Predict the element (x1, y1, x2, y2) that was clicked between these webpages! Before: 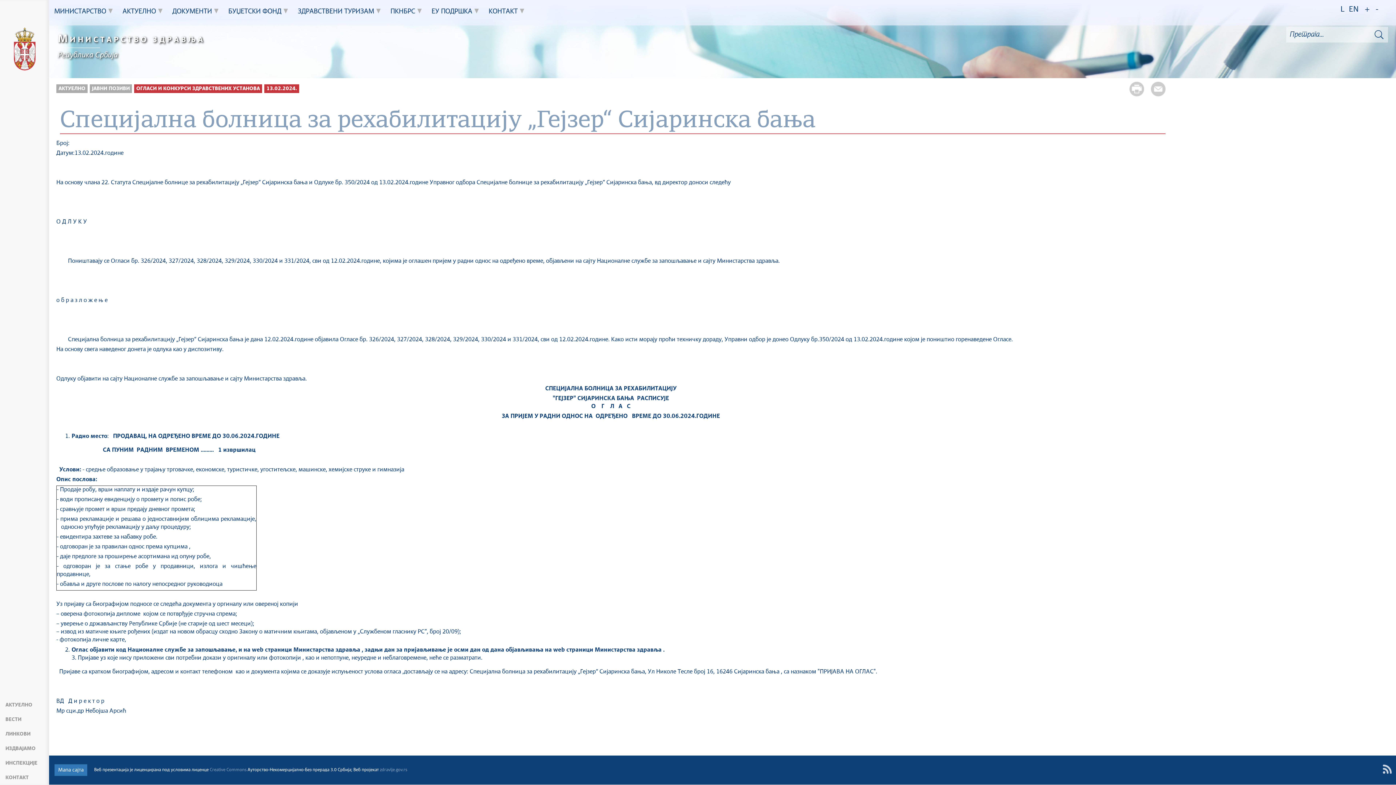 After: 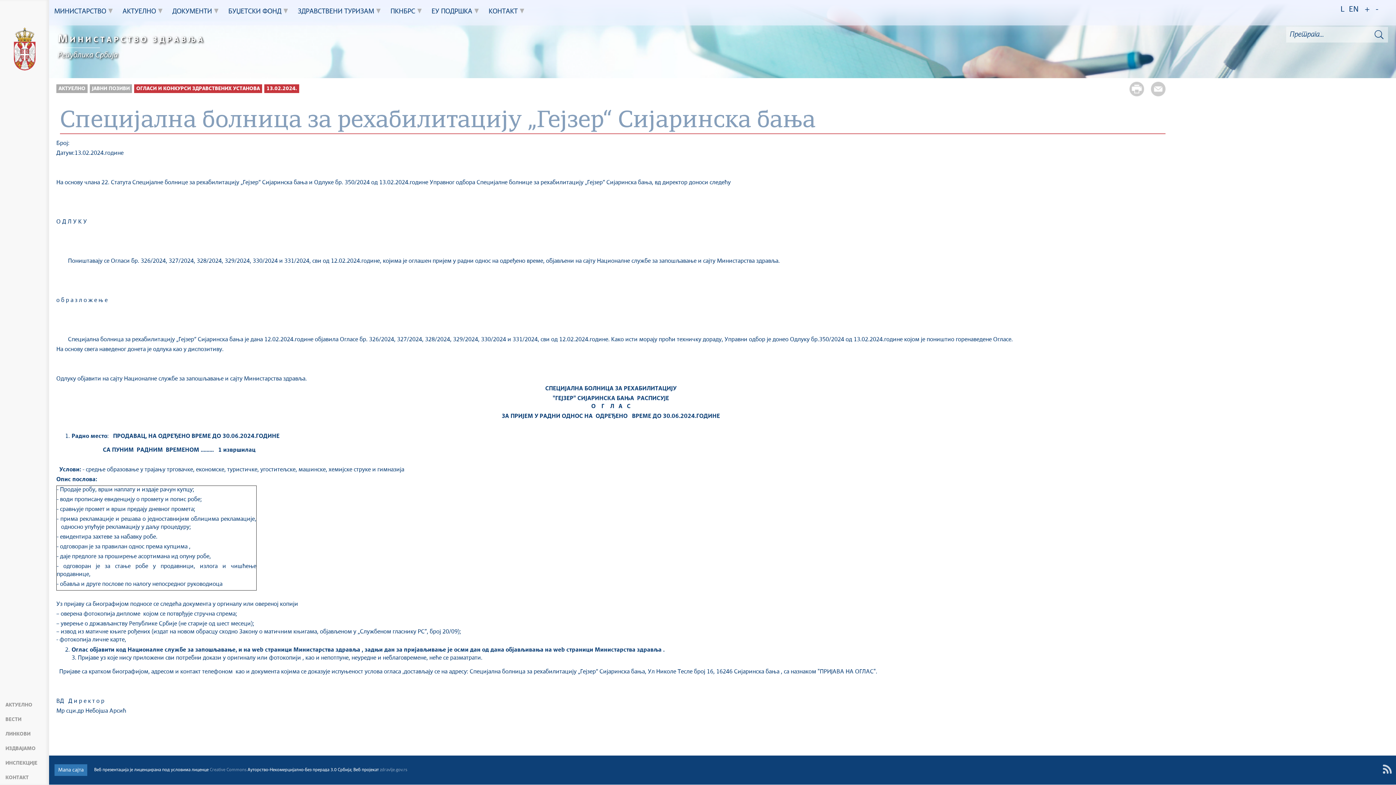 Action: label: ЈАВНИ ПОЗИВИ bbox: (89, 84, 132, 93)